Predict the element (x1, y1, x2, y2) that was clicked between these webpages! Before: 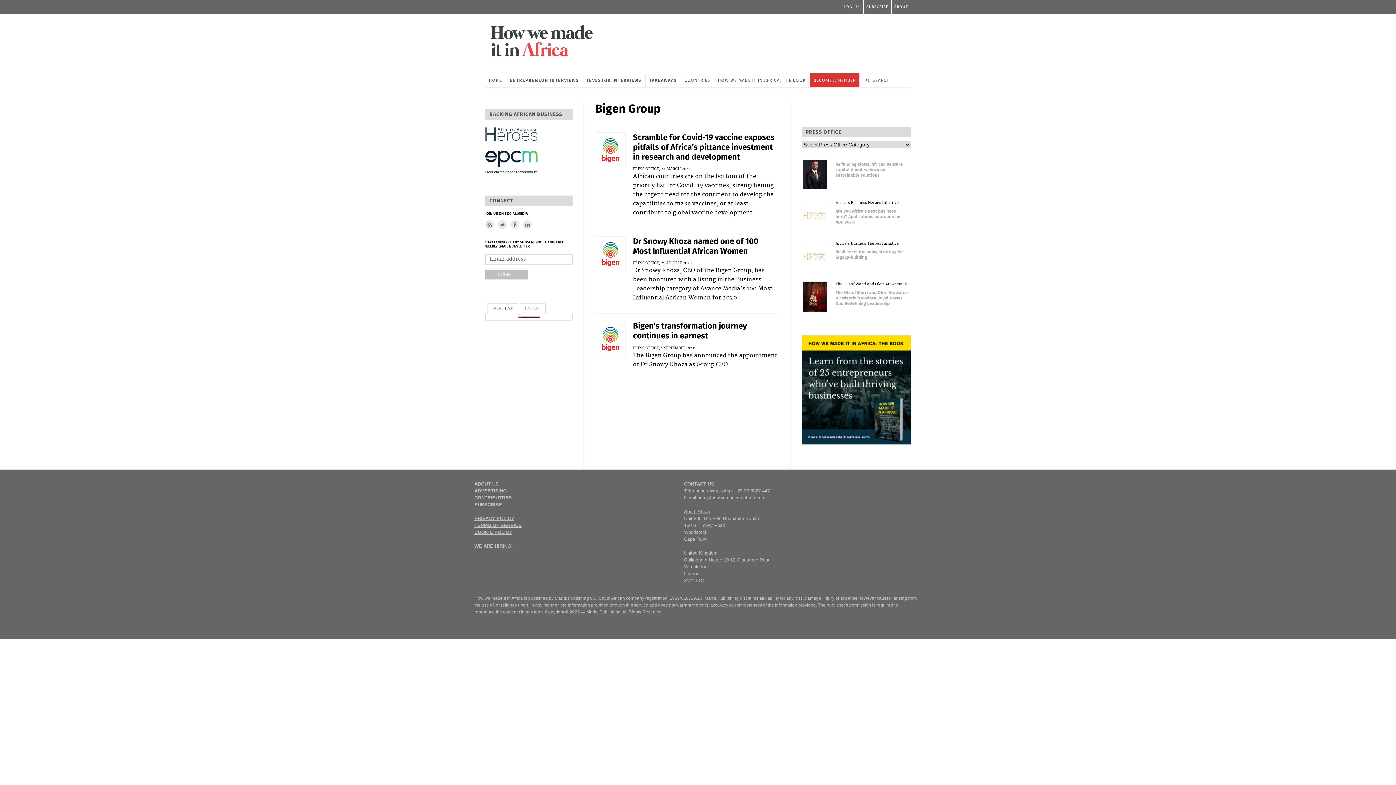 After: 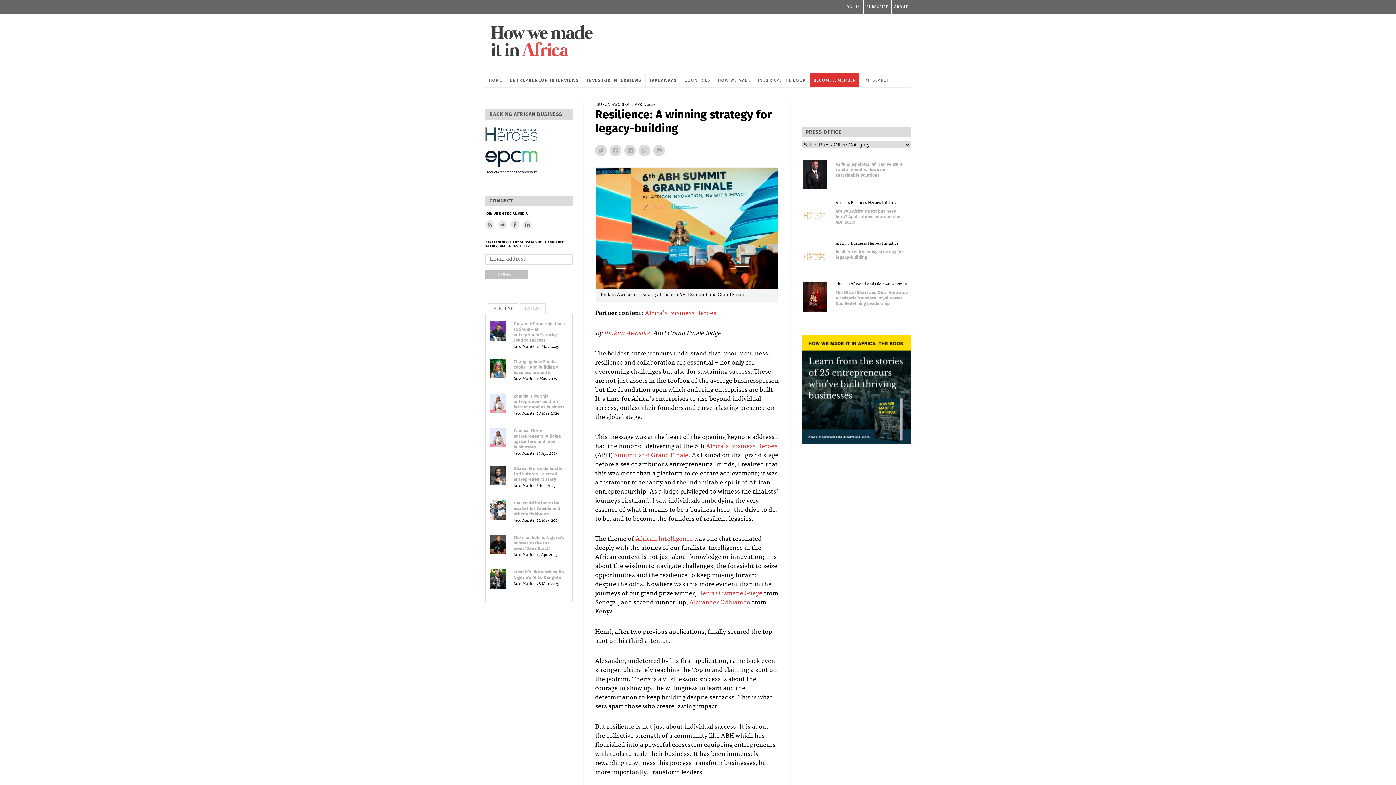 Action: bbox: (801, 240, 828, 272)